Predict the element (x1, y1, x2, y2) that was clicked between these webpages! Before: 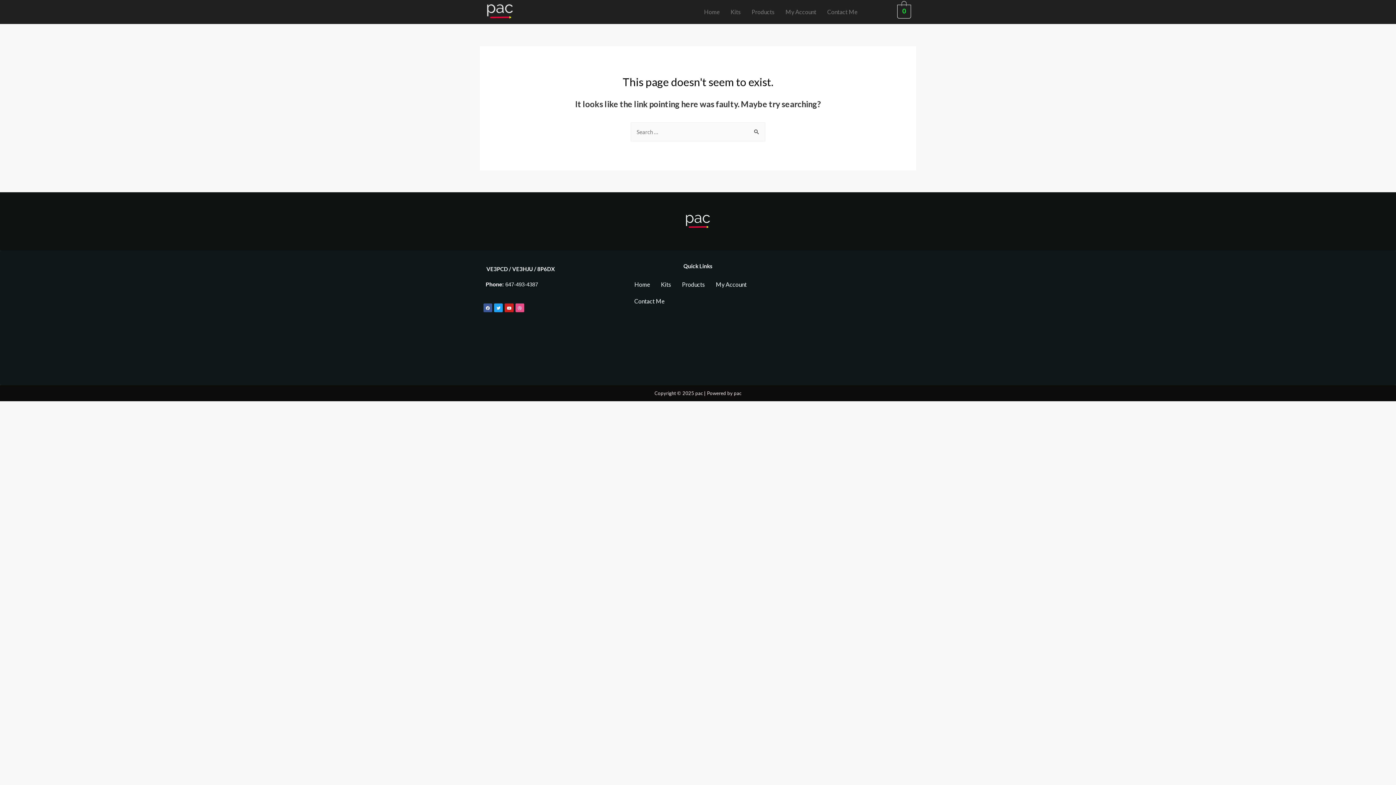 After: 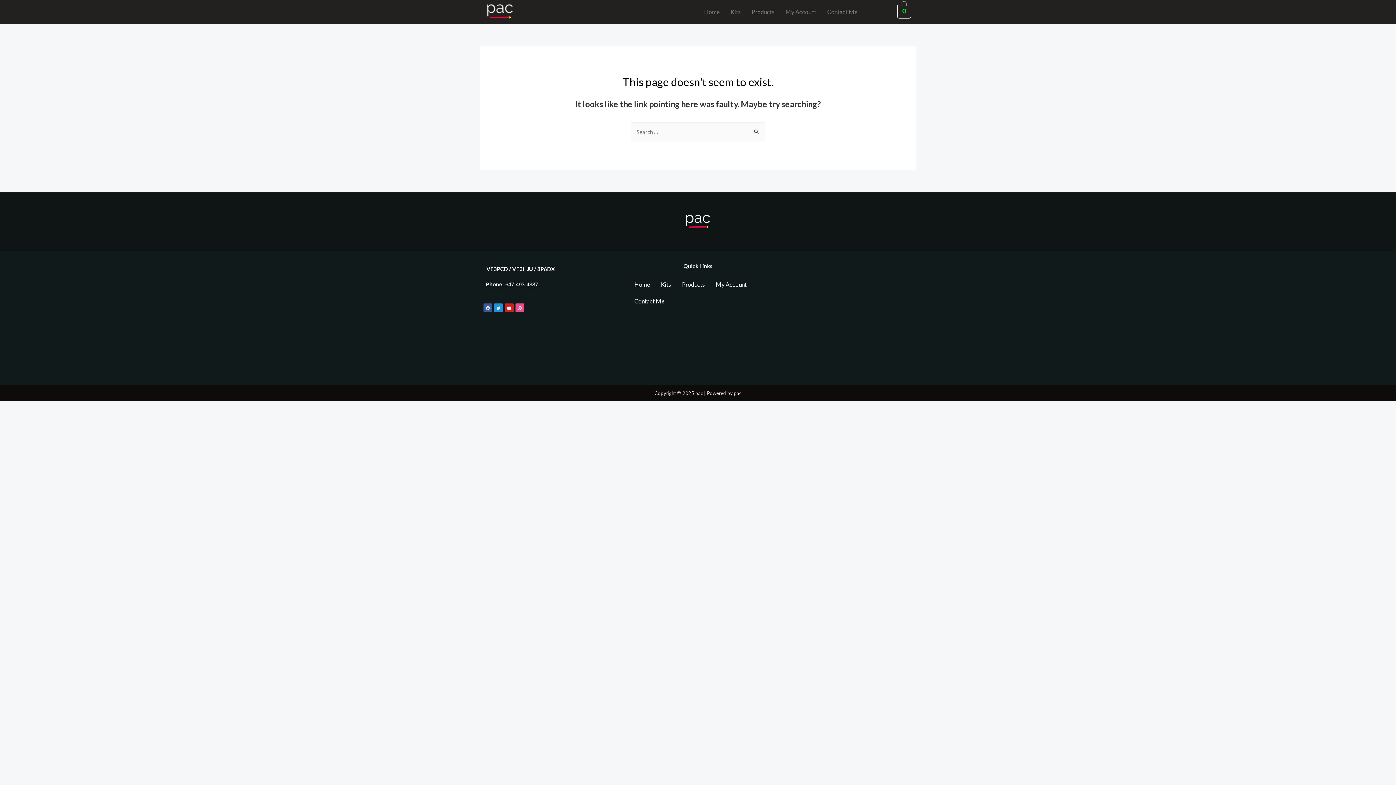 Action: label: Twitter bbox: (494, 303, 503, 312)